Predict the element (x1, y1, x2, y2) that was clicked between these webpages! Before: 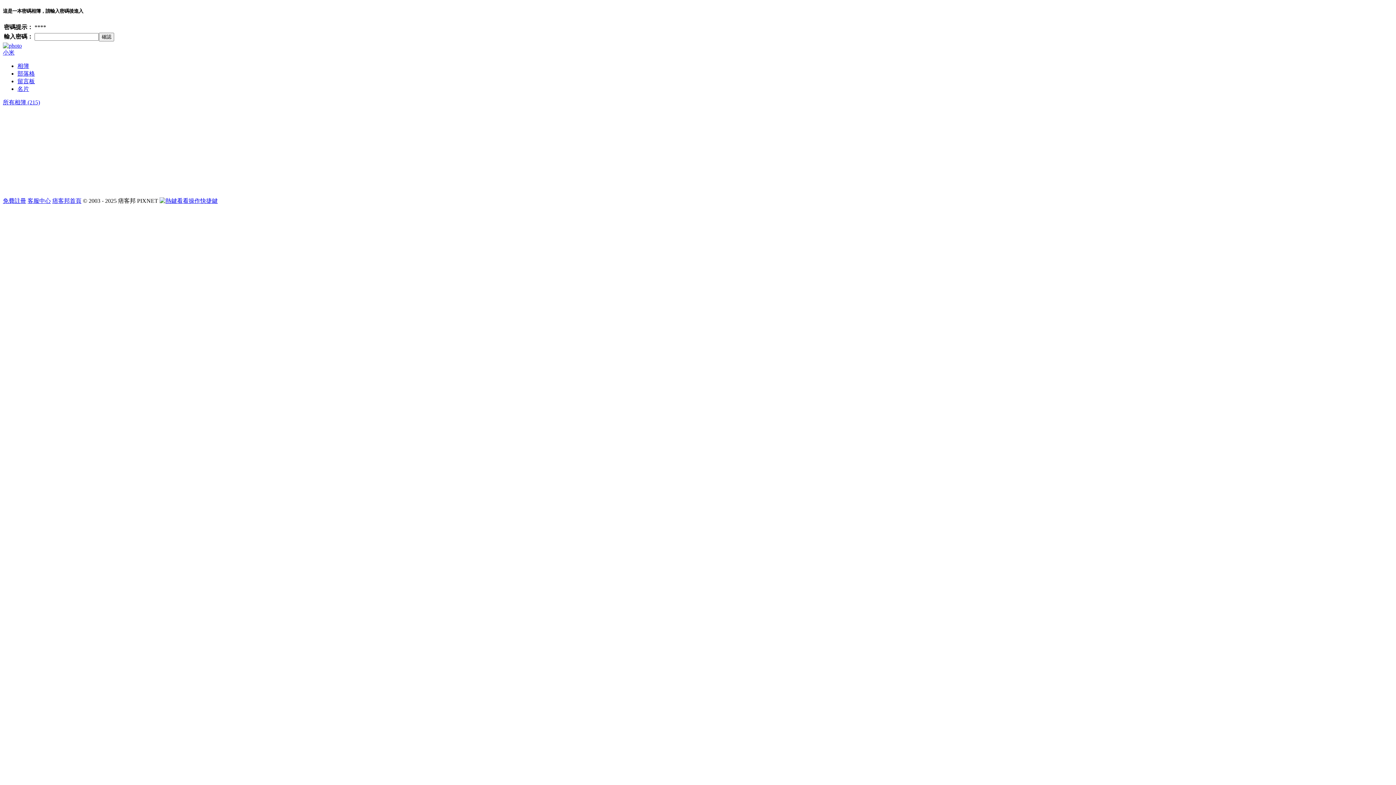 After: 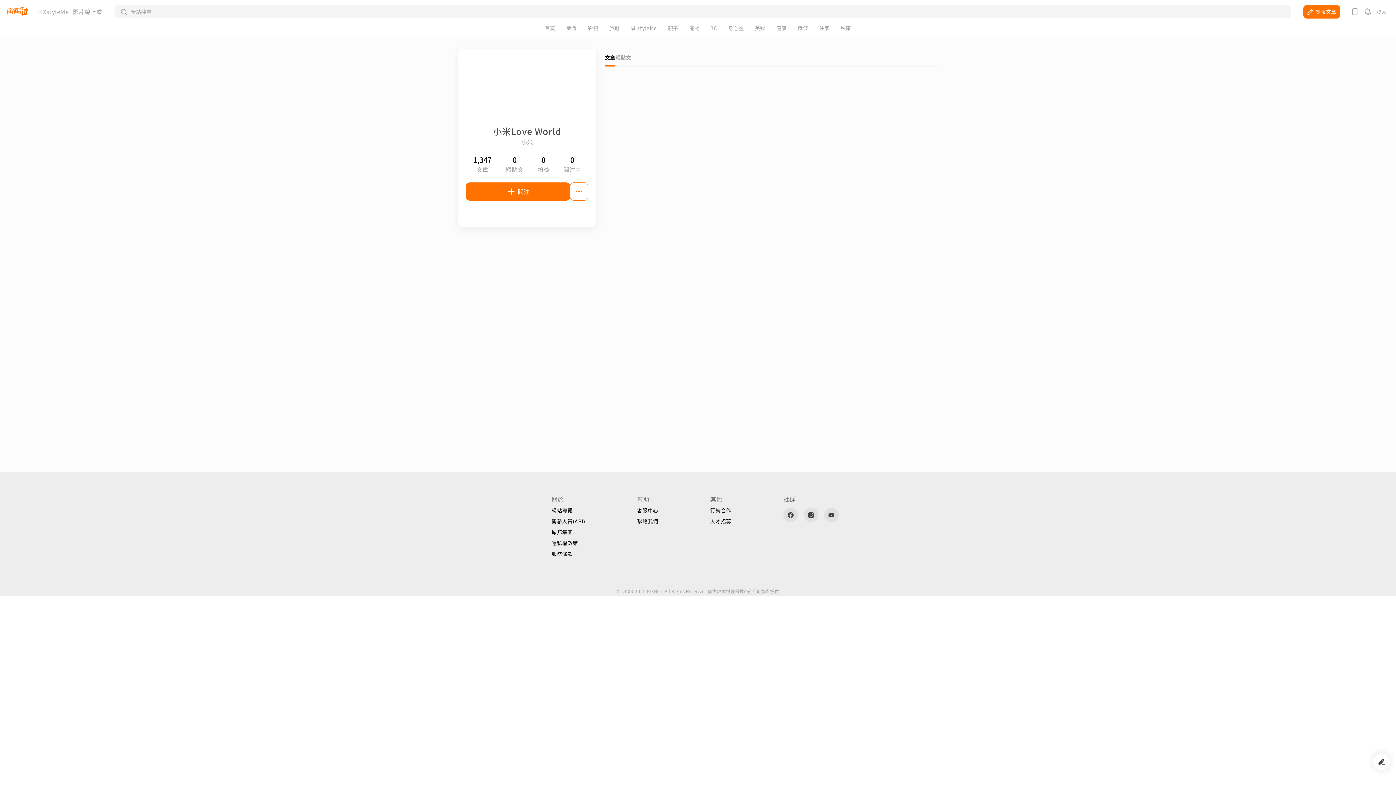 Action: bbox: (17, 85, 29, 92) label: 名片